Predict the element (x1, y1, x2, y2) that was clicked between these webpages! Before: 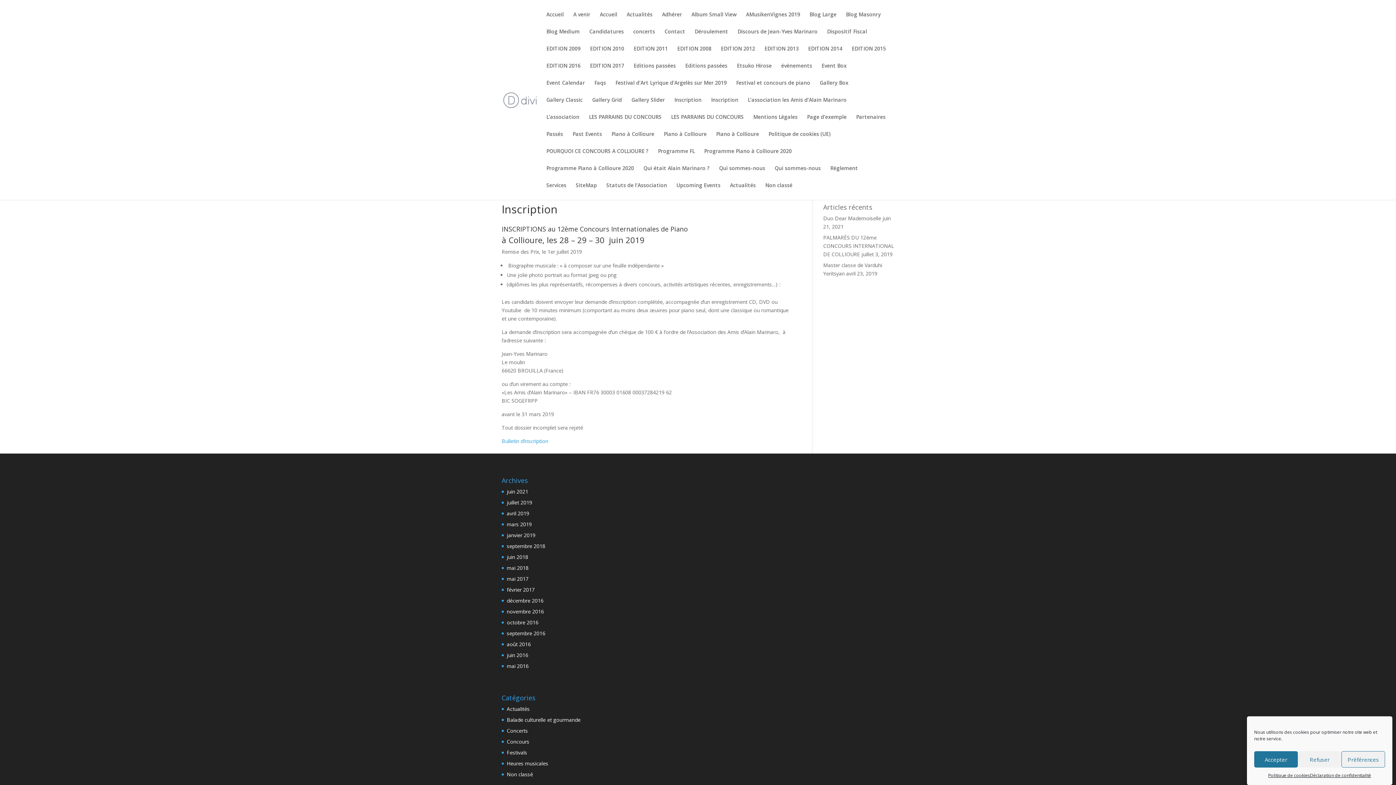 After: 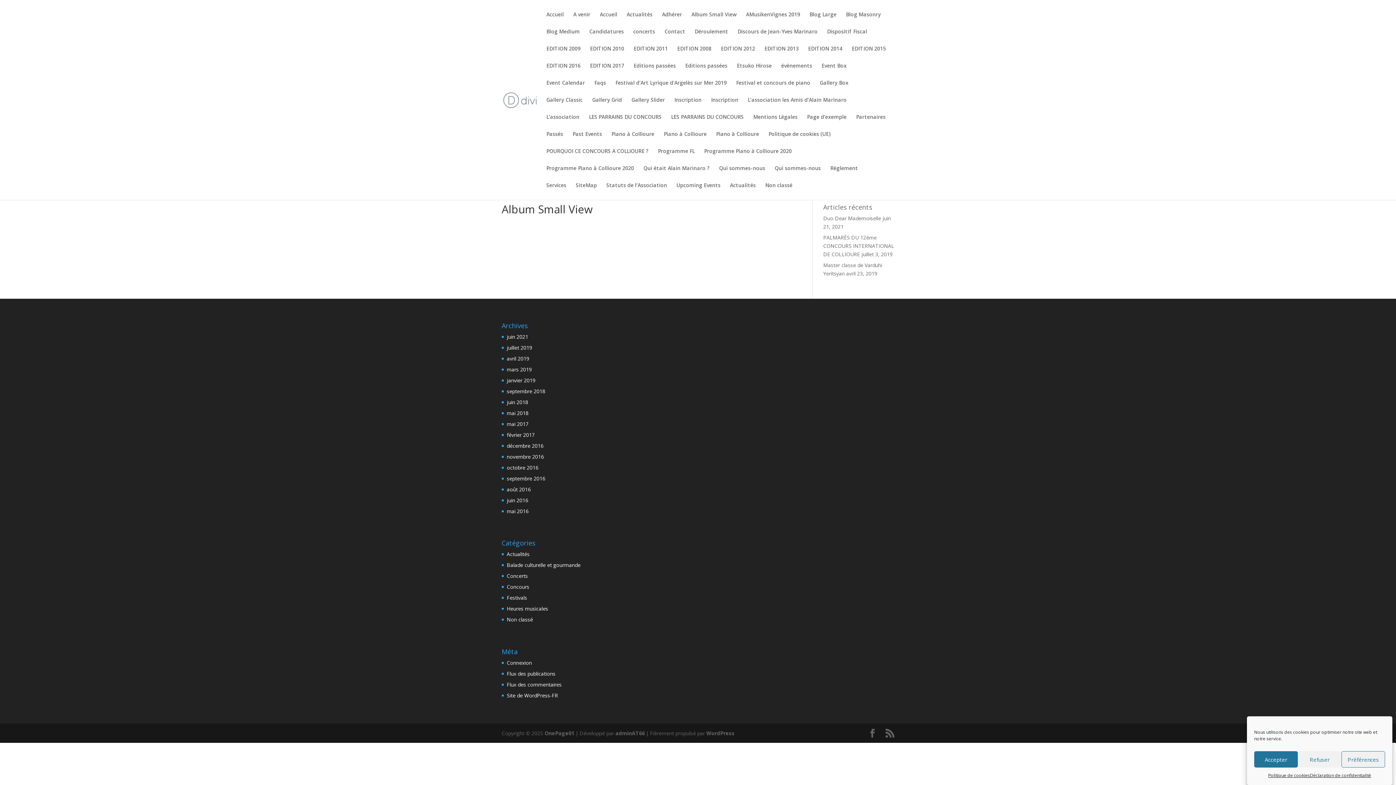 Action: label: Album Small View bbox: (691, 12, 736, 29)